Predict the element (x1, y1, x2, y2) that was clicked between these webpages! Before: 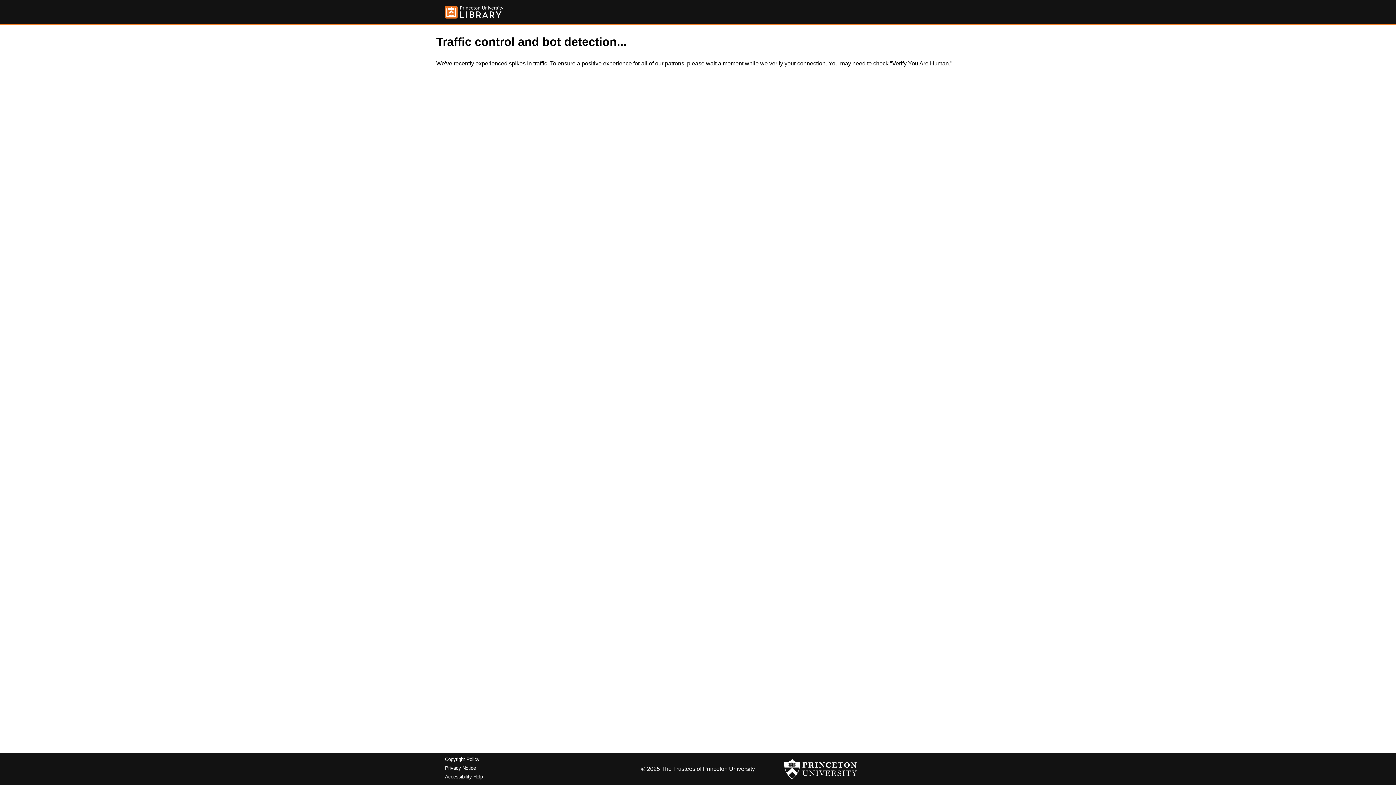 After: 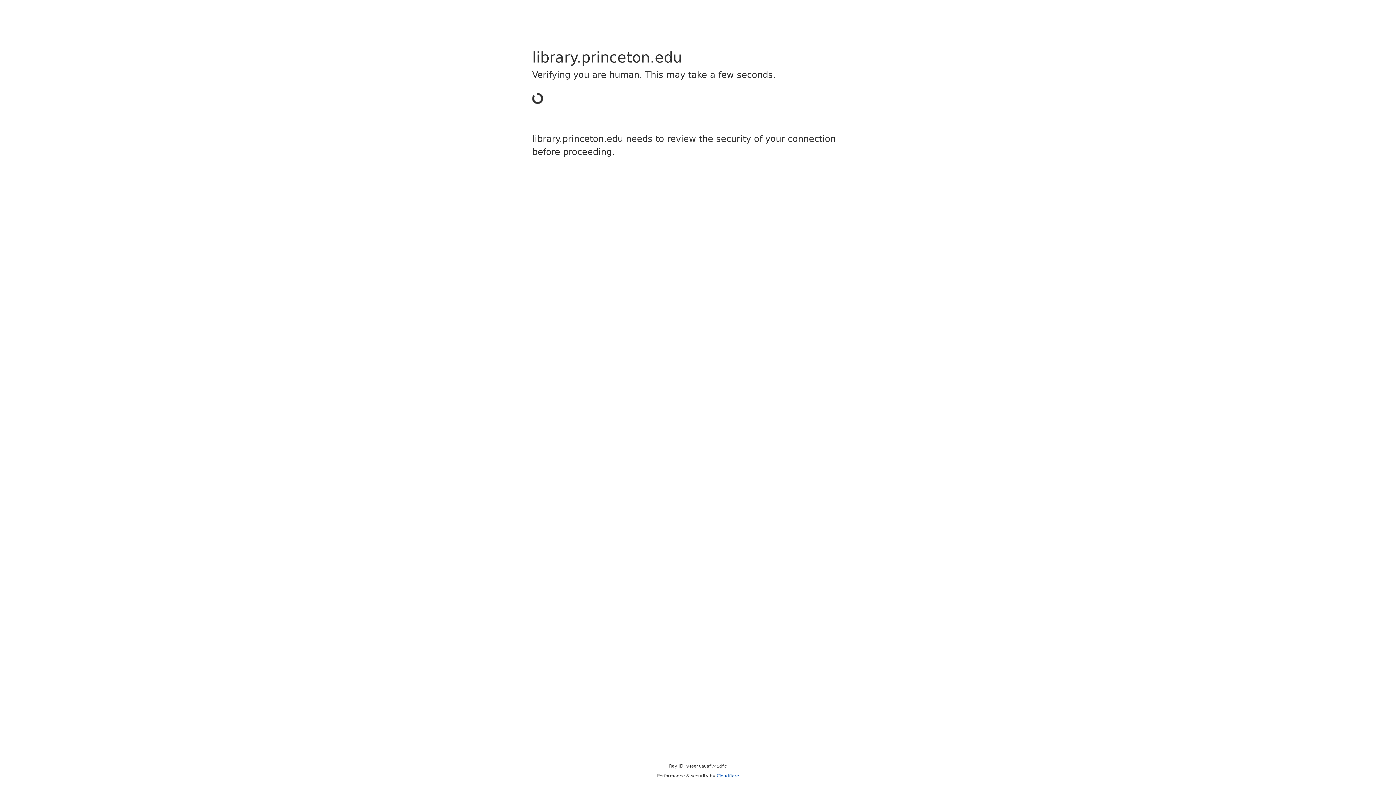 Action: label: Copyright Policy bbox: (445, 757, 479, 762)